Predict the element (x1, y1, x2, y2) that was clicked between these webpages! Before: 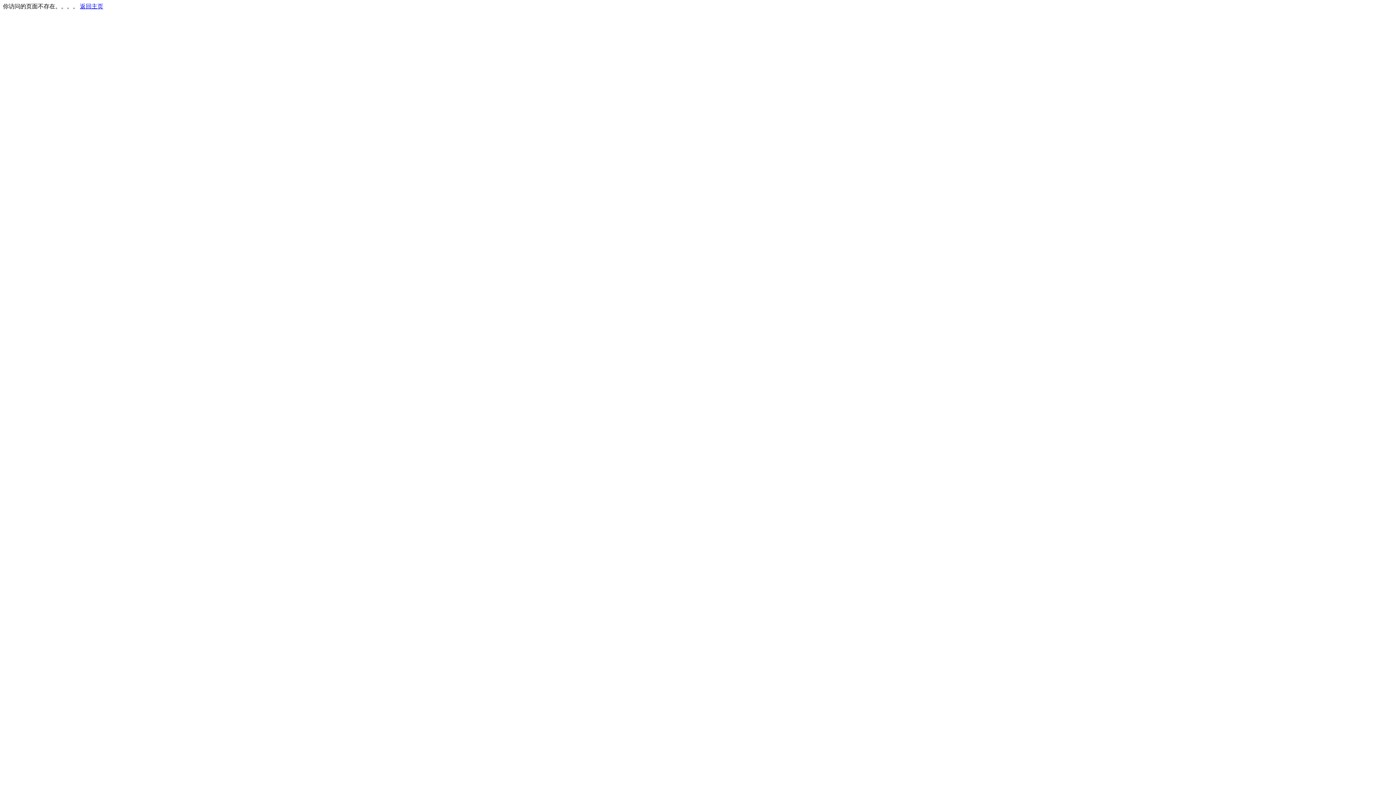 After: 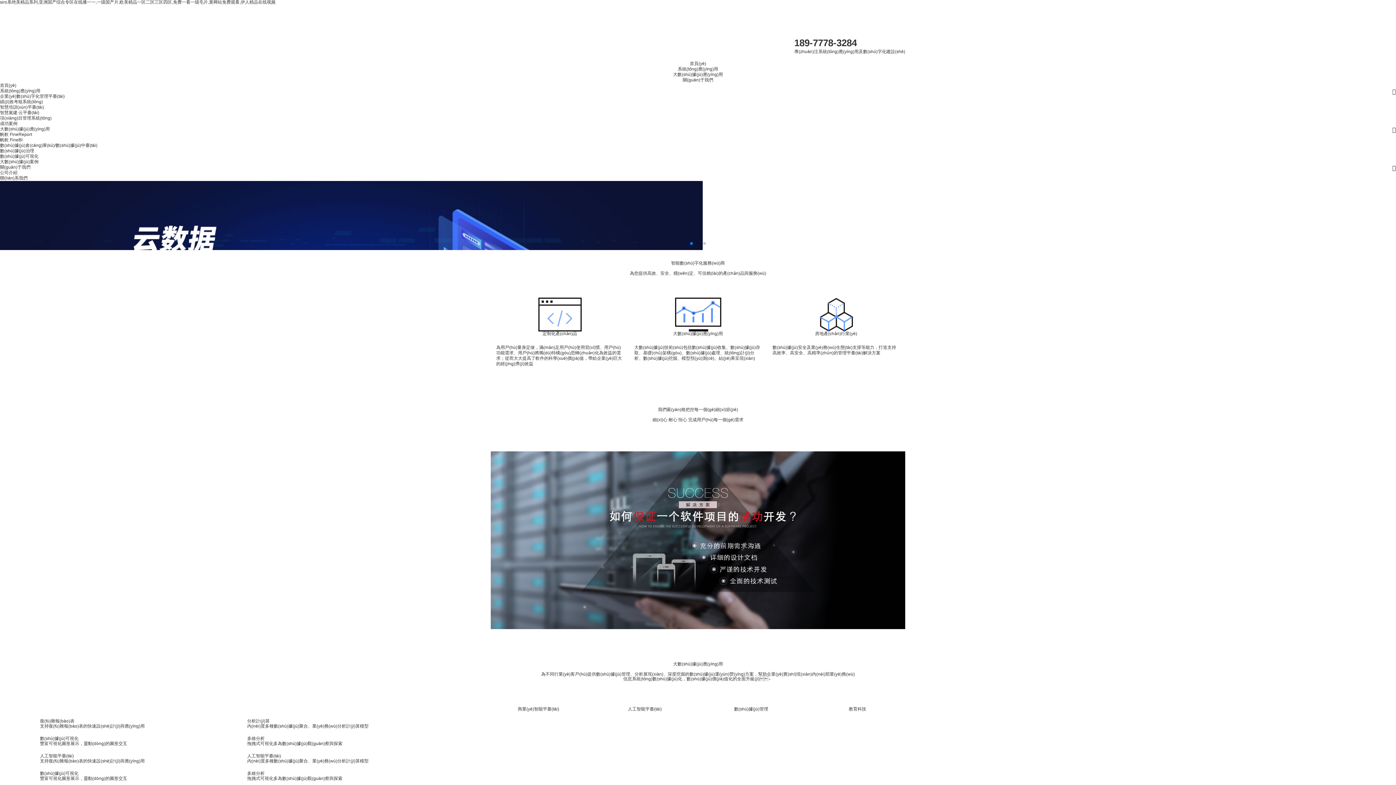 Action: bbox: (80, 3, 103, 9) label: 返回主页